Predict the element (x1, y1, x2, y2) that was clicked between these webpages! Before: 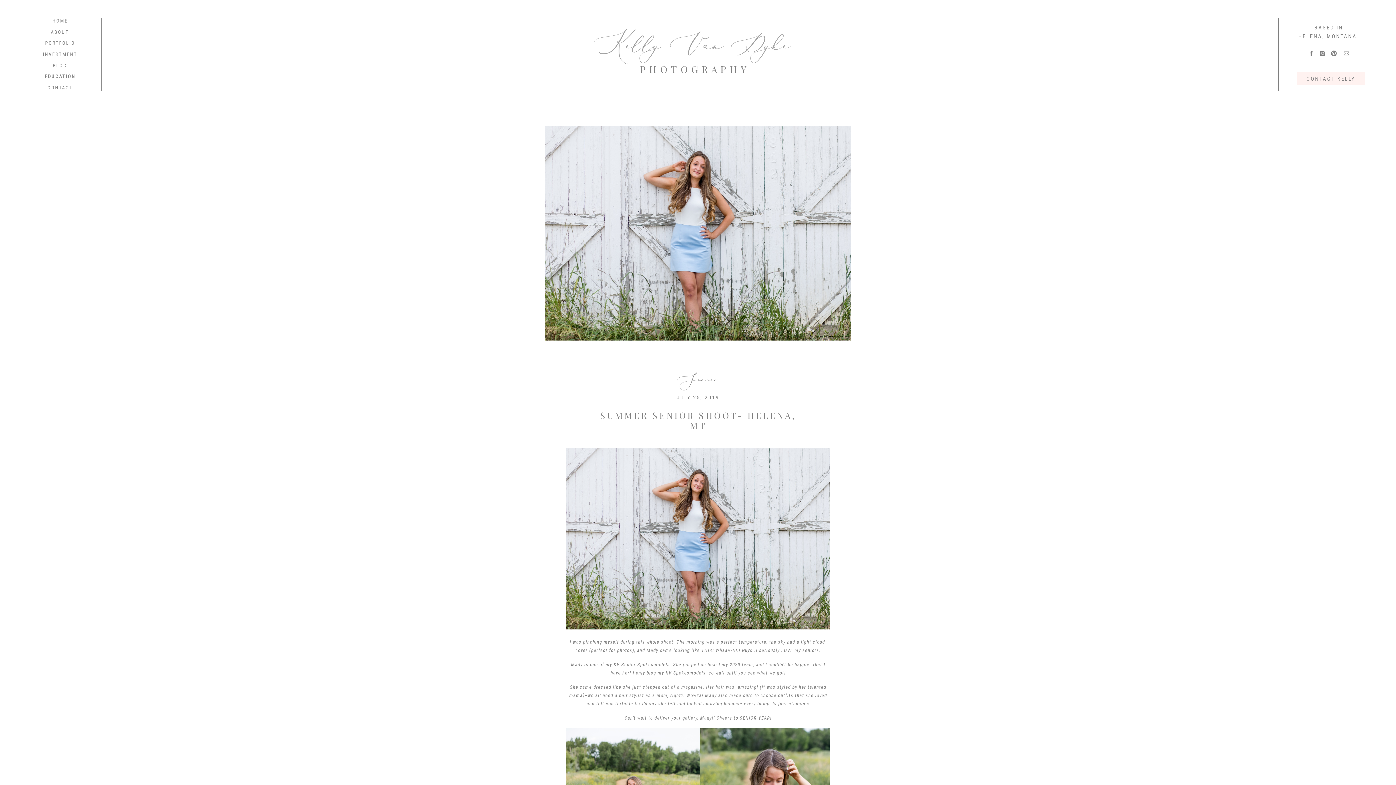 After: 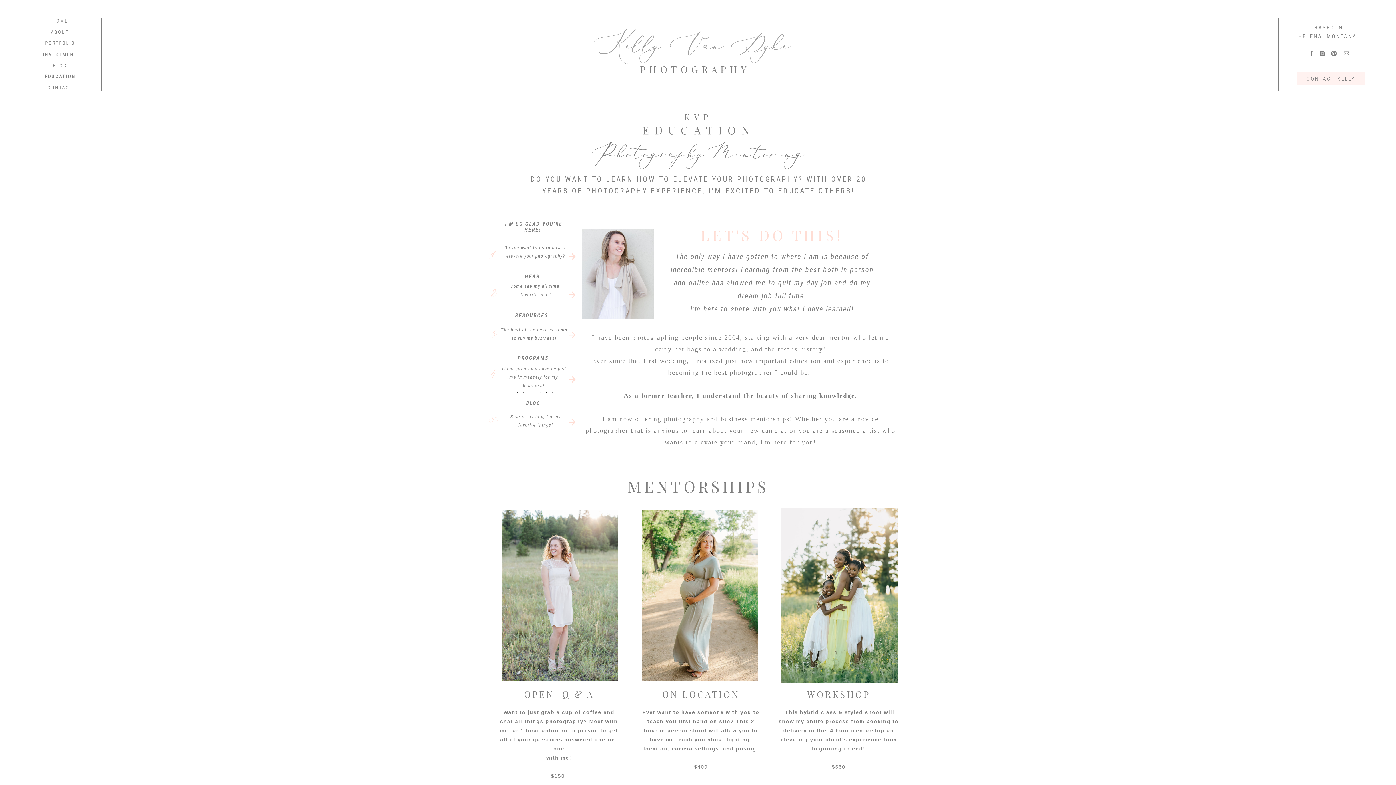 Action: bbox: (41, 73, 78, 80) label: EDUCATION